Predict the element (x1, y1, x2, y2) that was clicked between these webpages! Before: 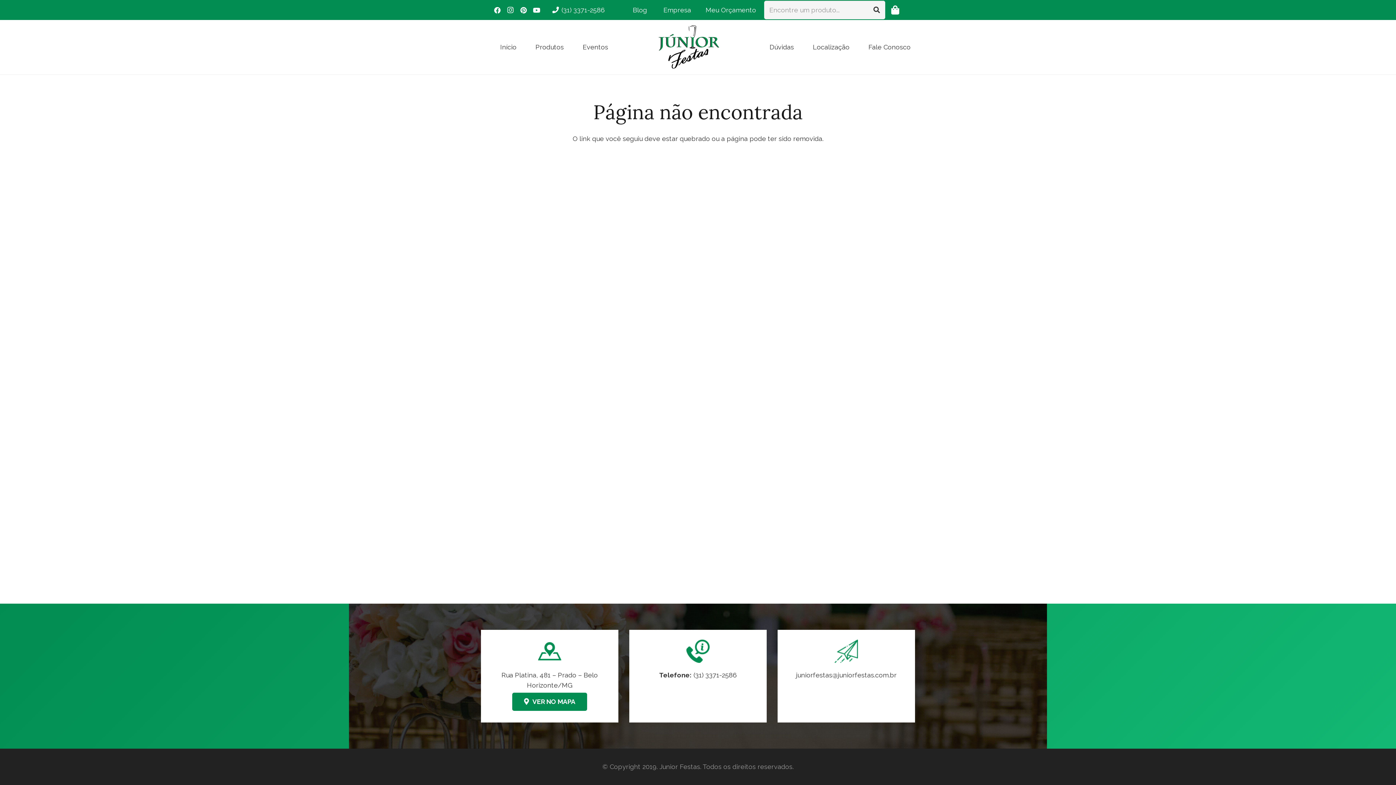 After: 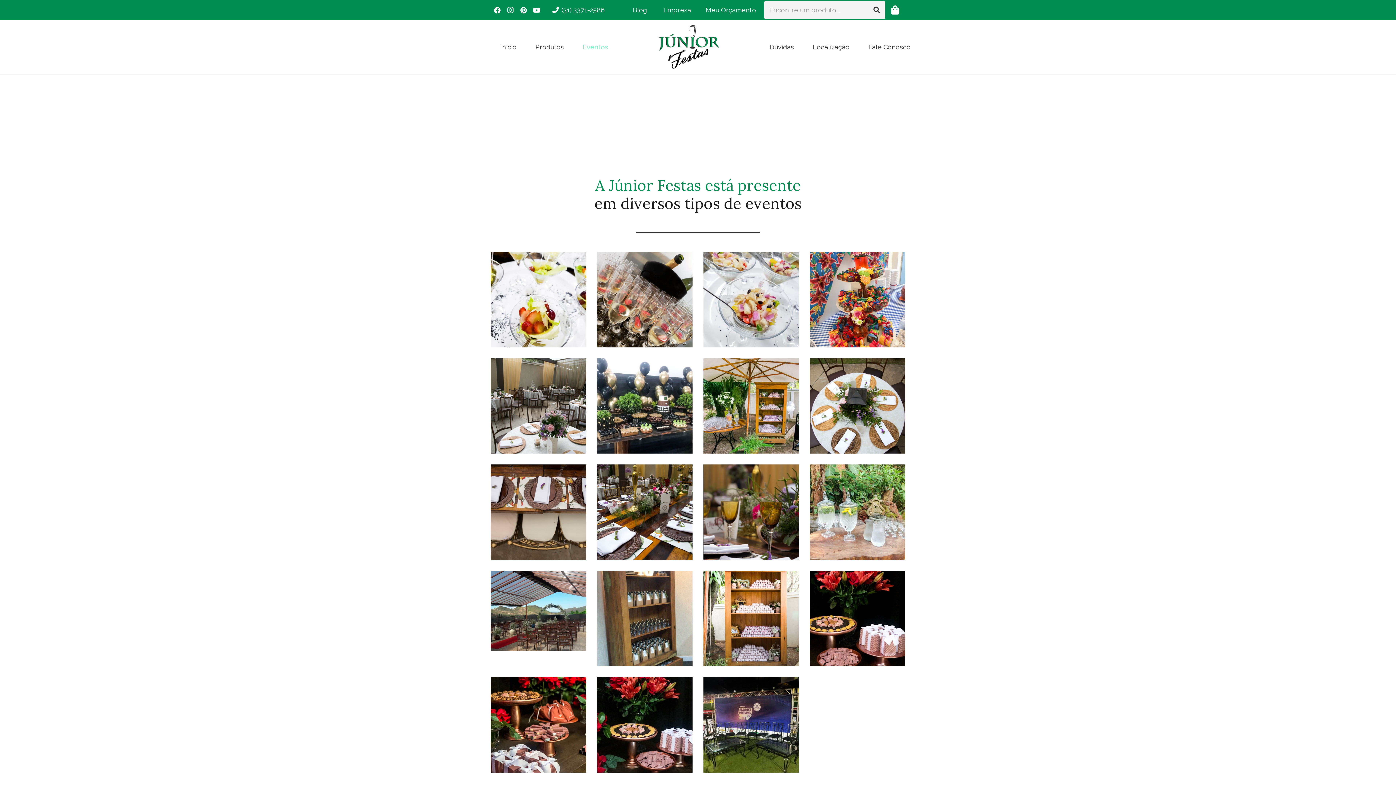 Action: bbox: (573, 20, 617, 74) label: Eventos